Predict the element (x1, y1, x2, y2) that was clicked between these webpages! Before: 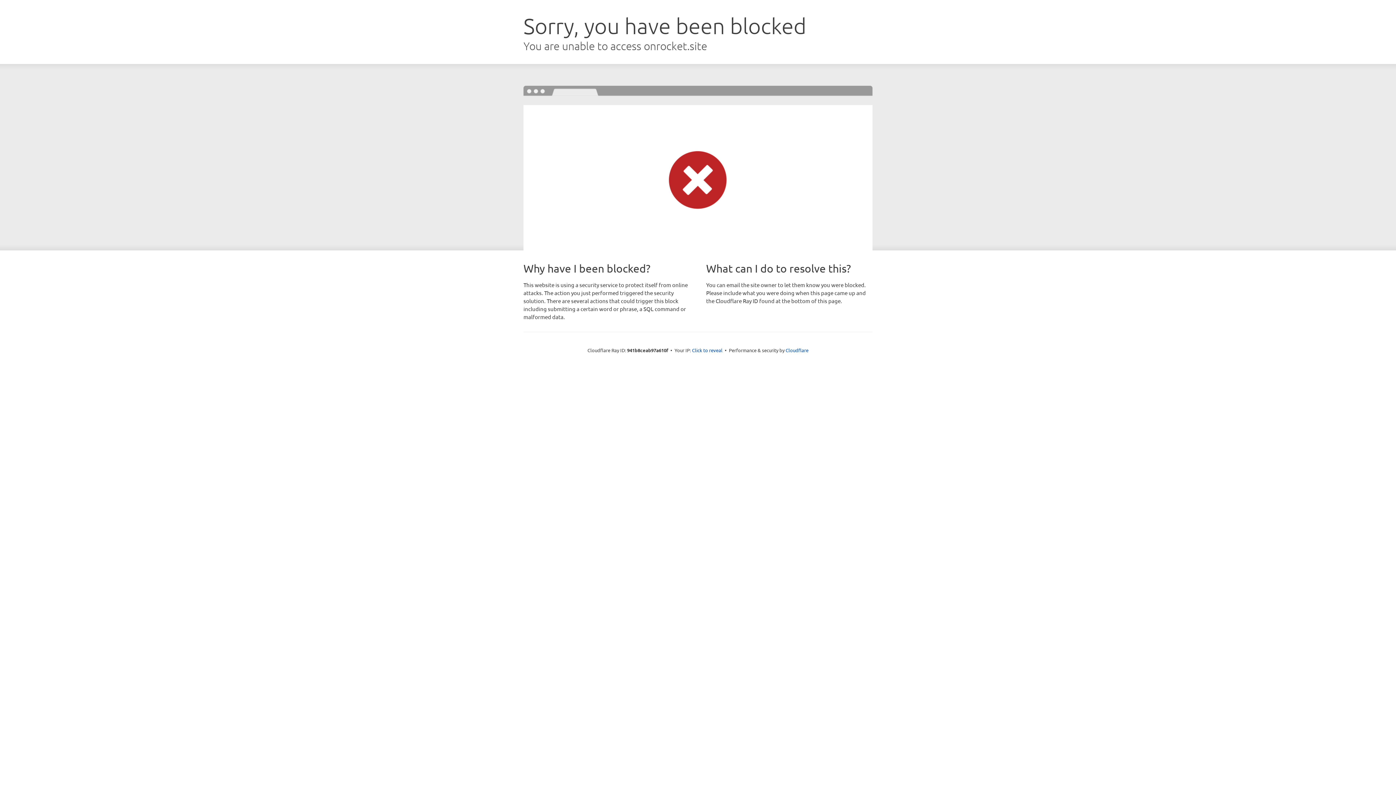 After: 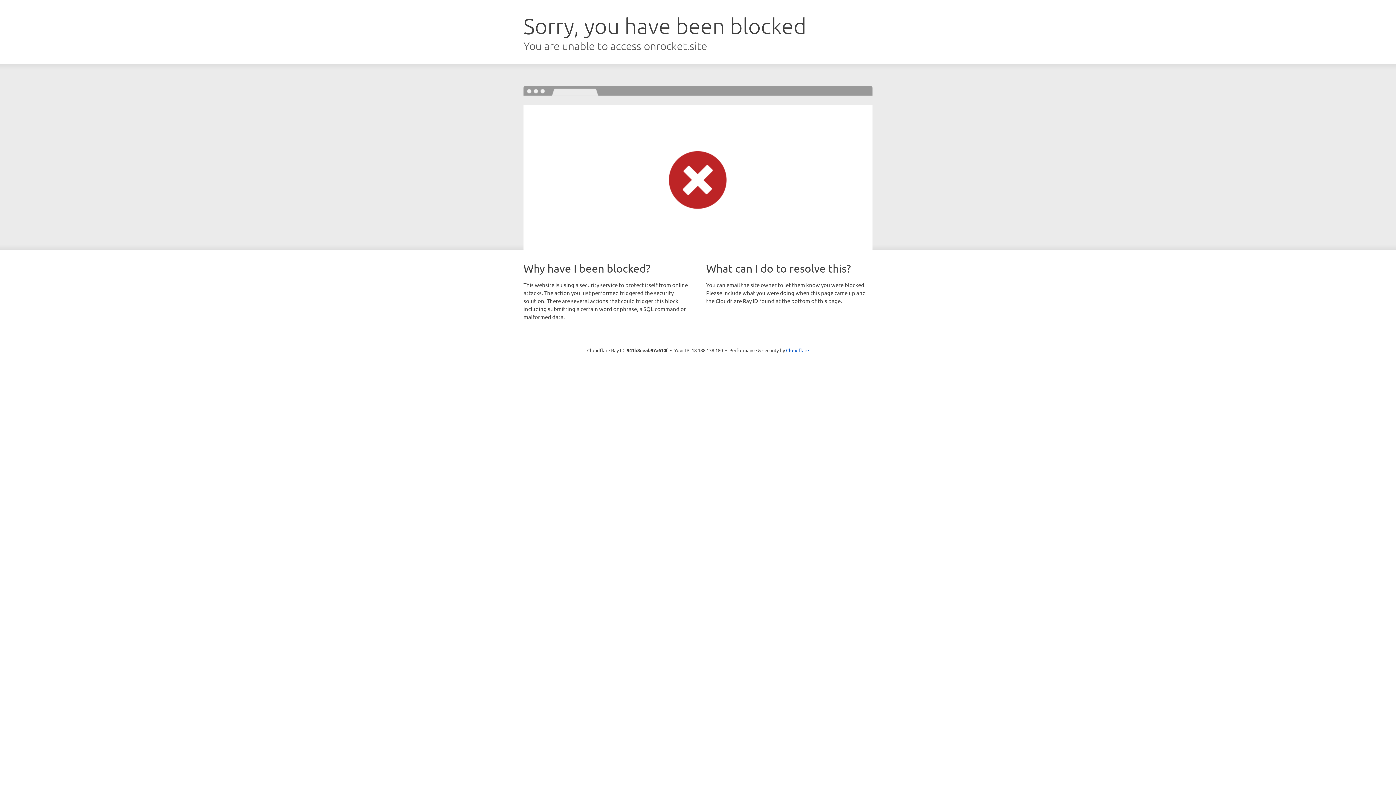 Action: bbox: (692, 346, 722, 353) label: Click to reveal